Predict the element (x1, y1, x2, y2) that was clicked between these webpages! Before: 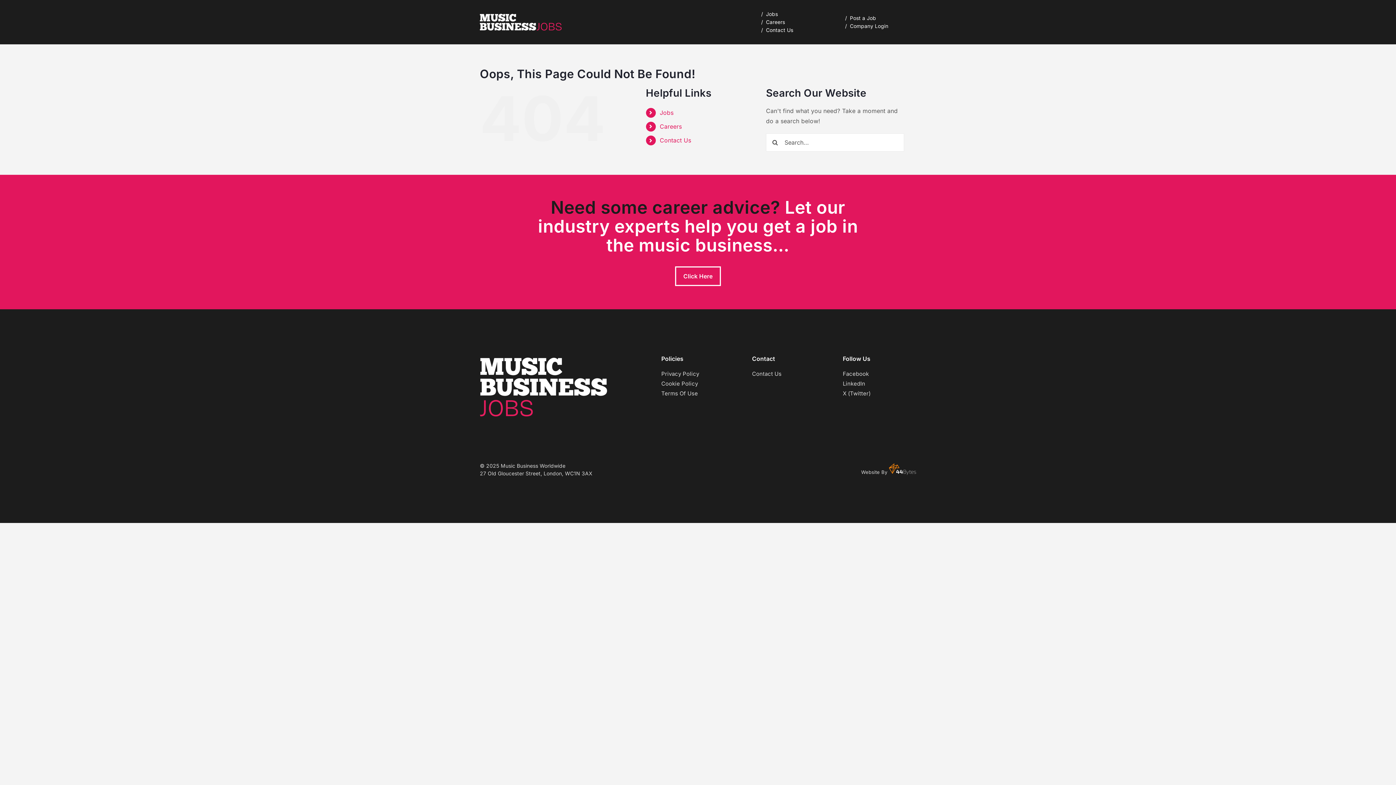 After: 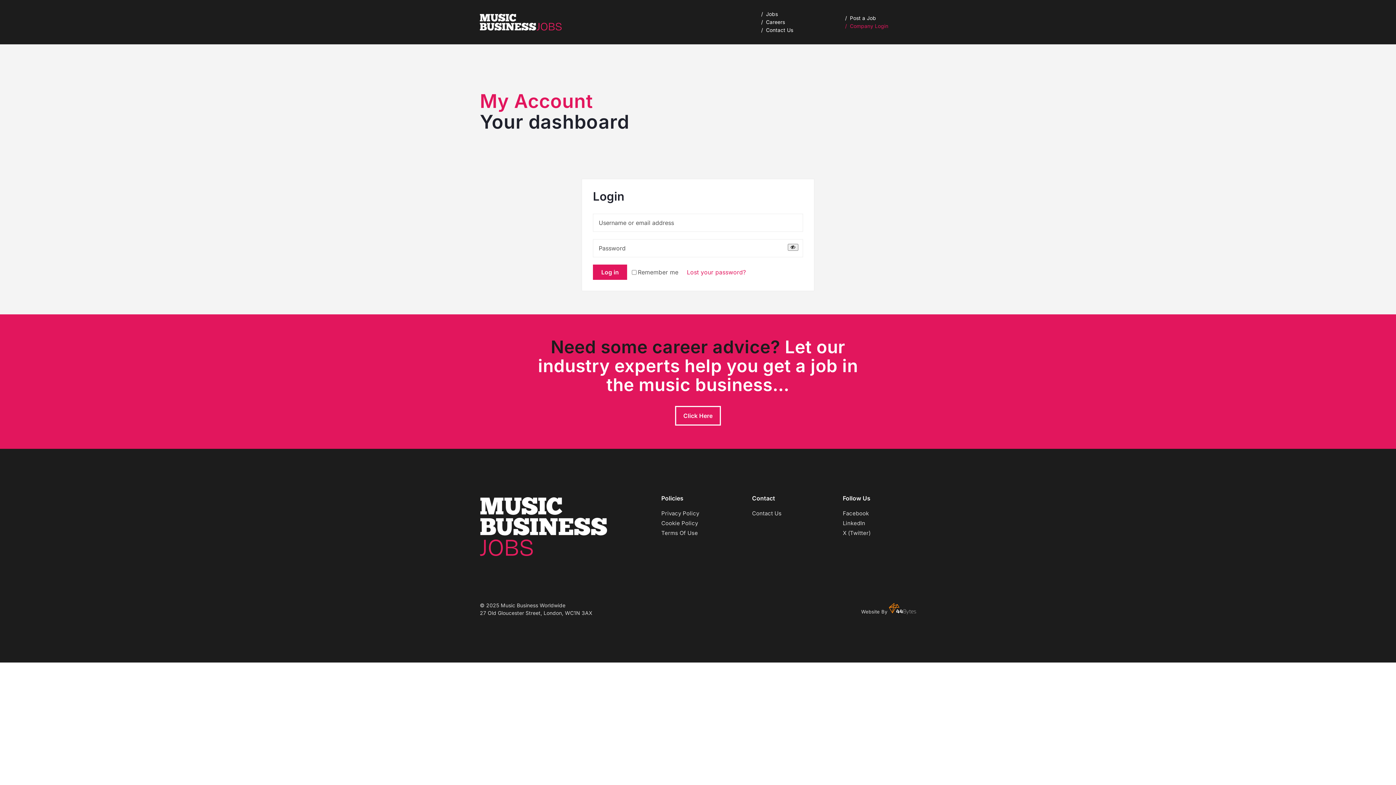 Action: label: Company Login bbox: (845, 23, 916, 28)